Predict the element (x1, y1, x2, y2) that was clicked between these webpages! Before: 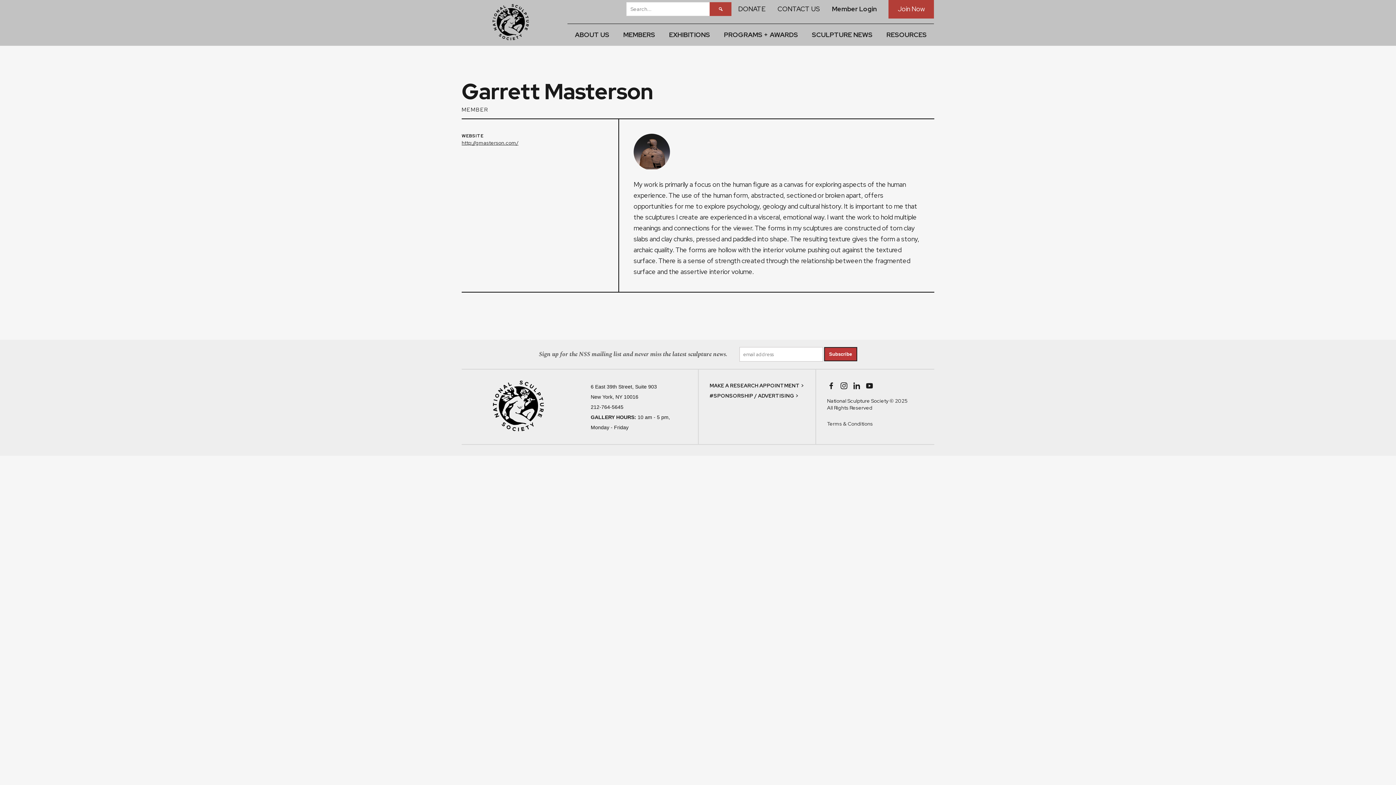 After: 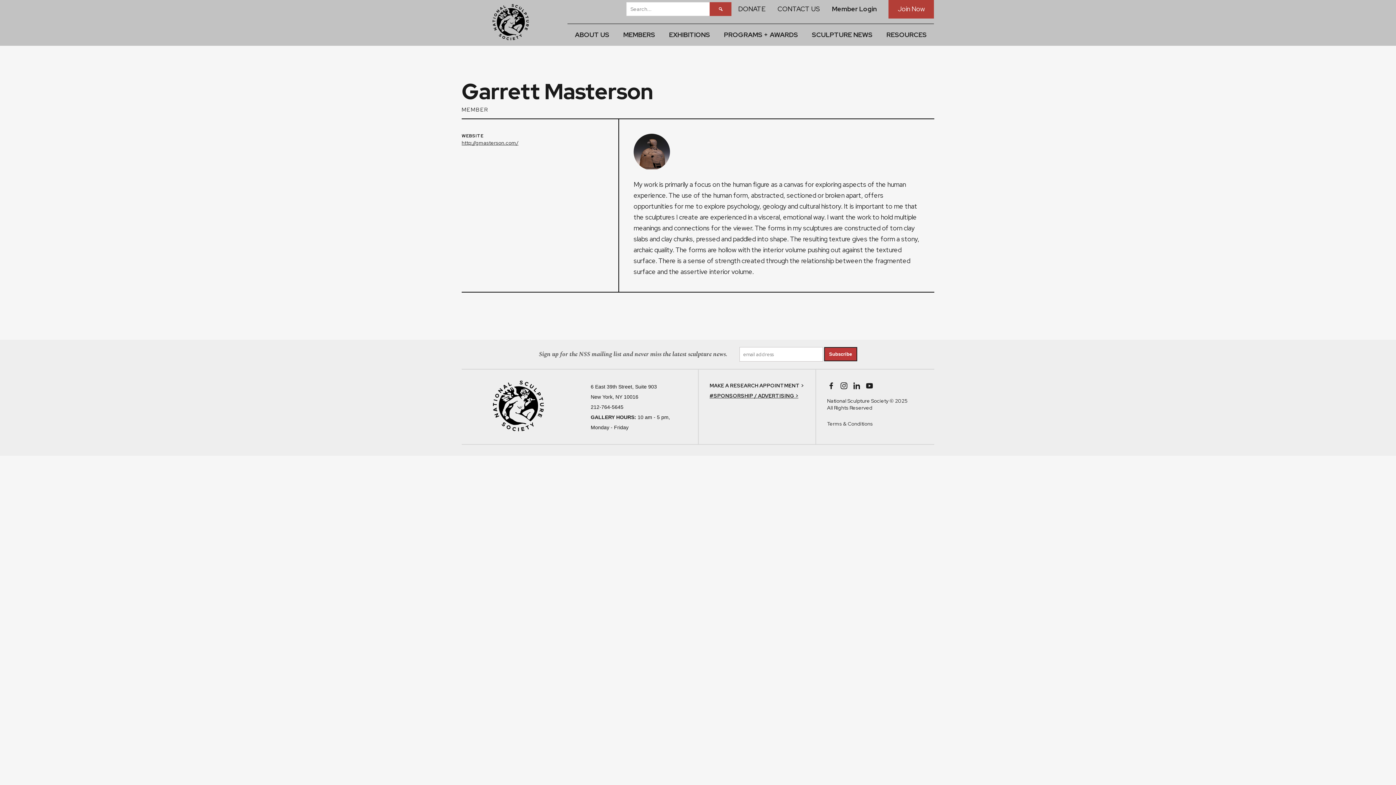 Action: label: #SPONSORSHIP / ADVERTISING > bbox: (709, 392, 798, 399)